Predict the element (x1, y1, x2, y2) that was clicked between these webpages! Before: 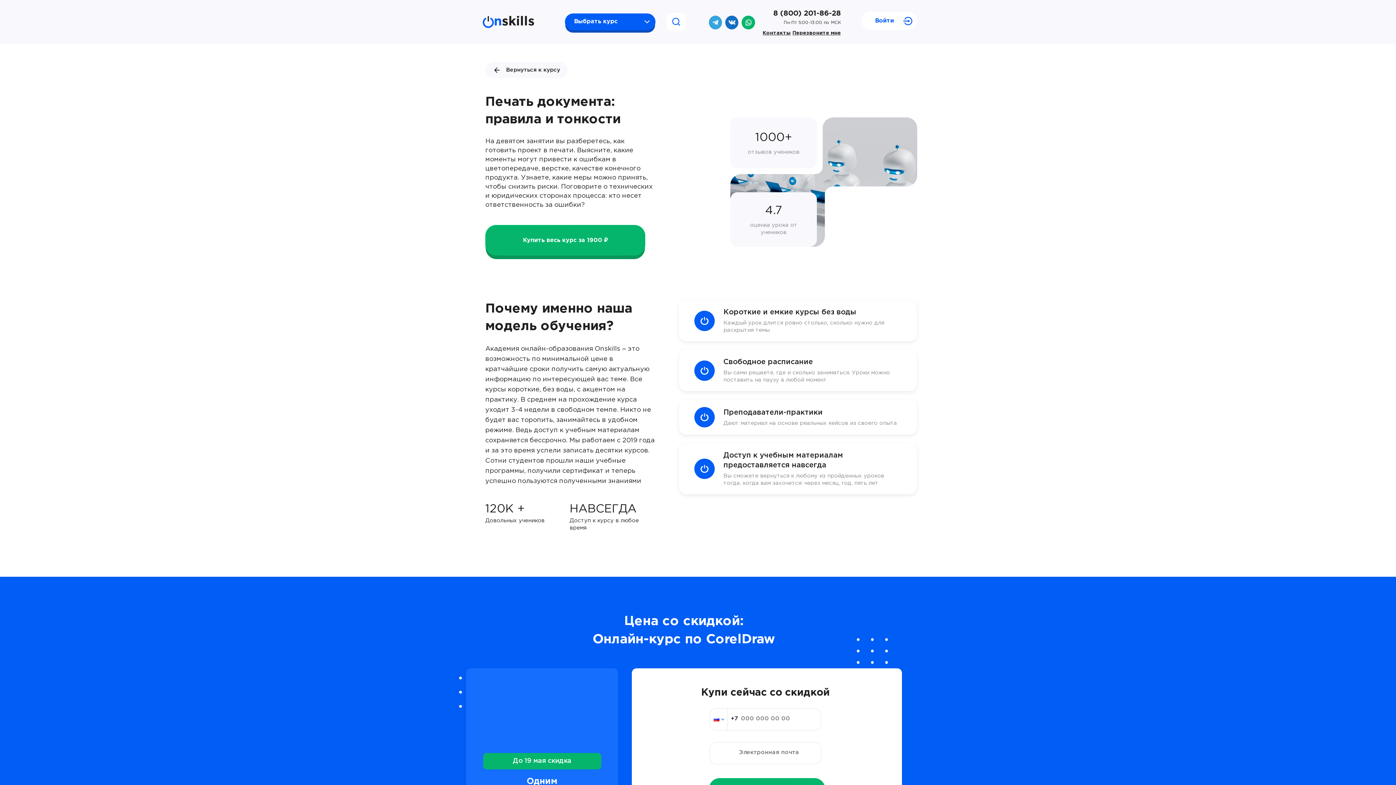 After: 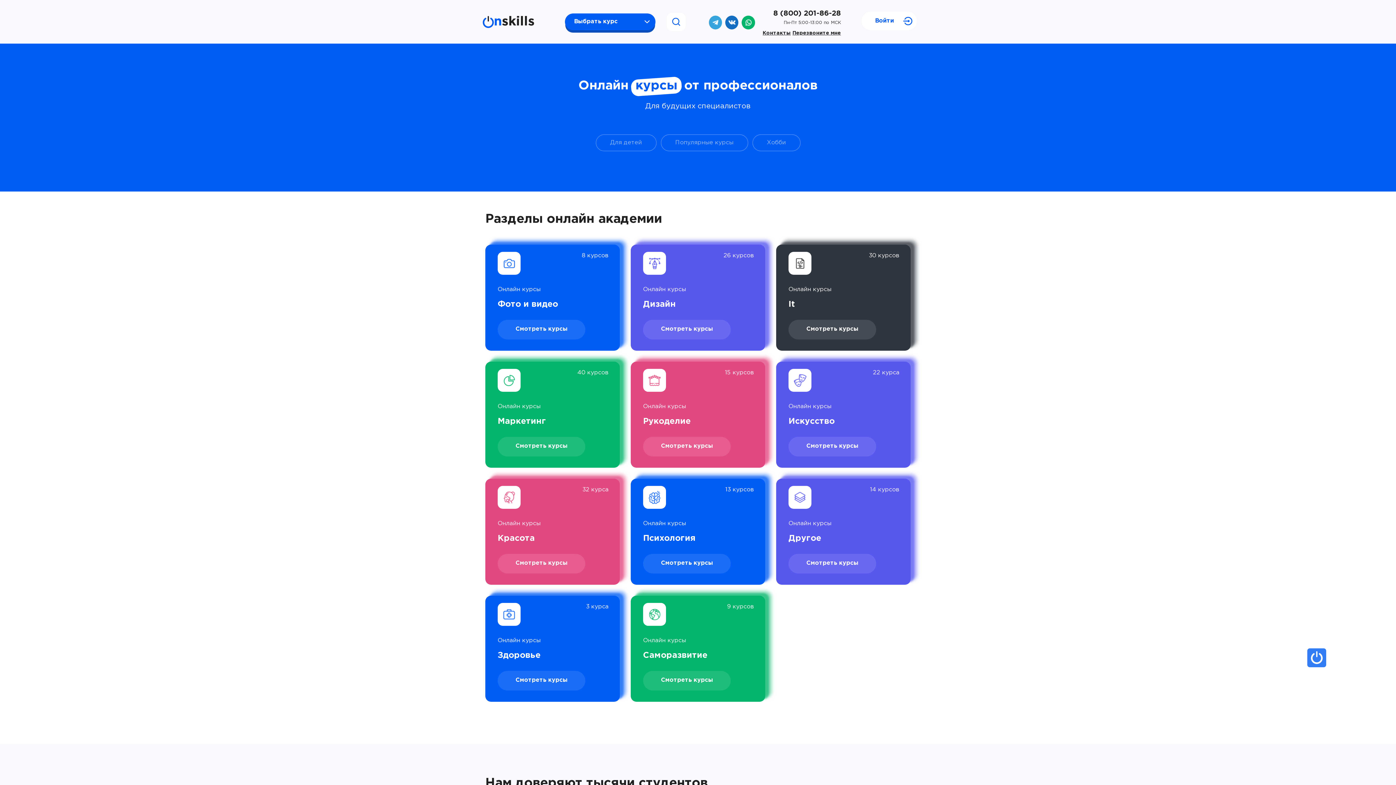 Action: bbox: (485, 15, 532, 28) label: n
skills